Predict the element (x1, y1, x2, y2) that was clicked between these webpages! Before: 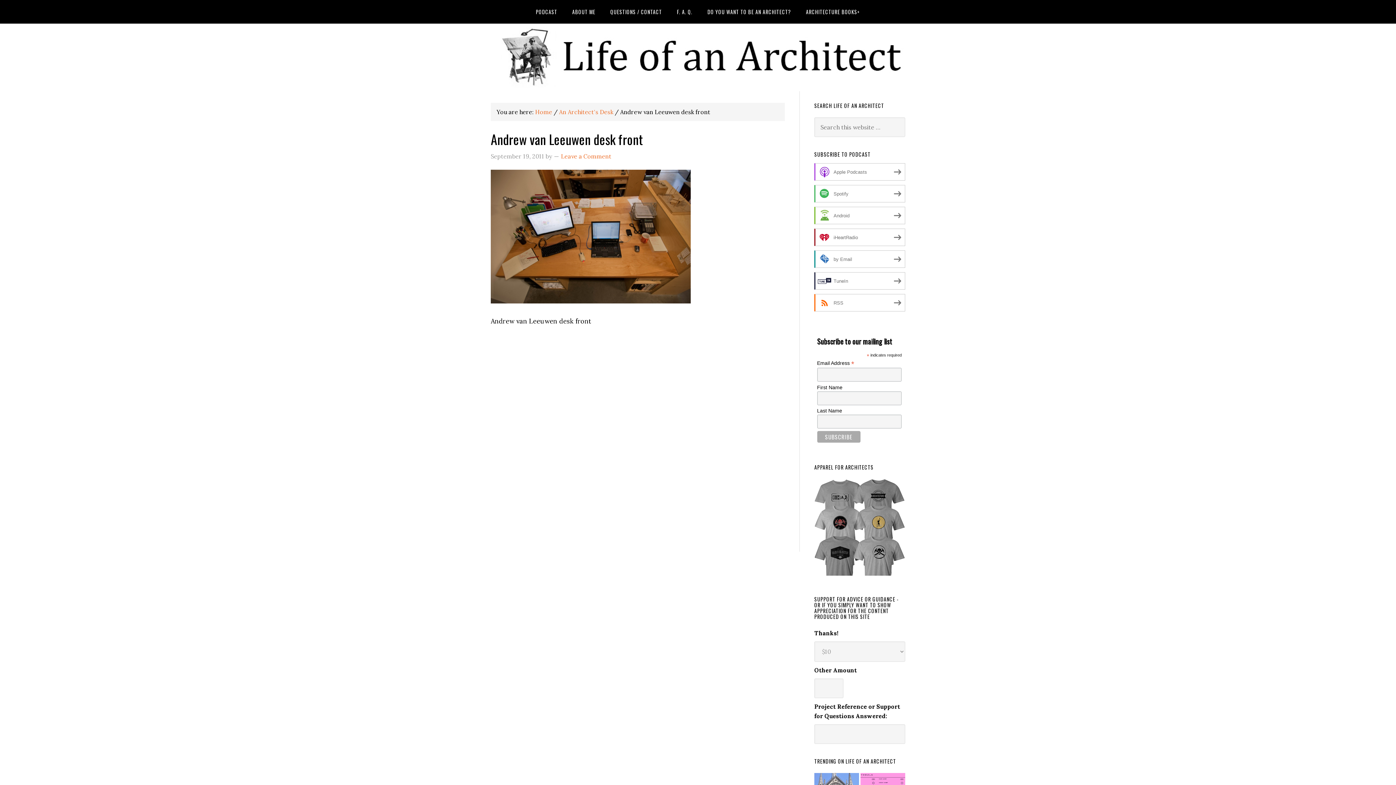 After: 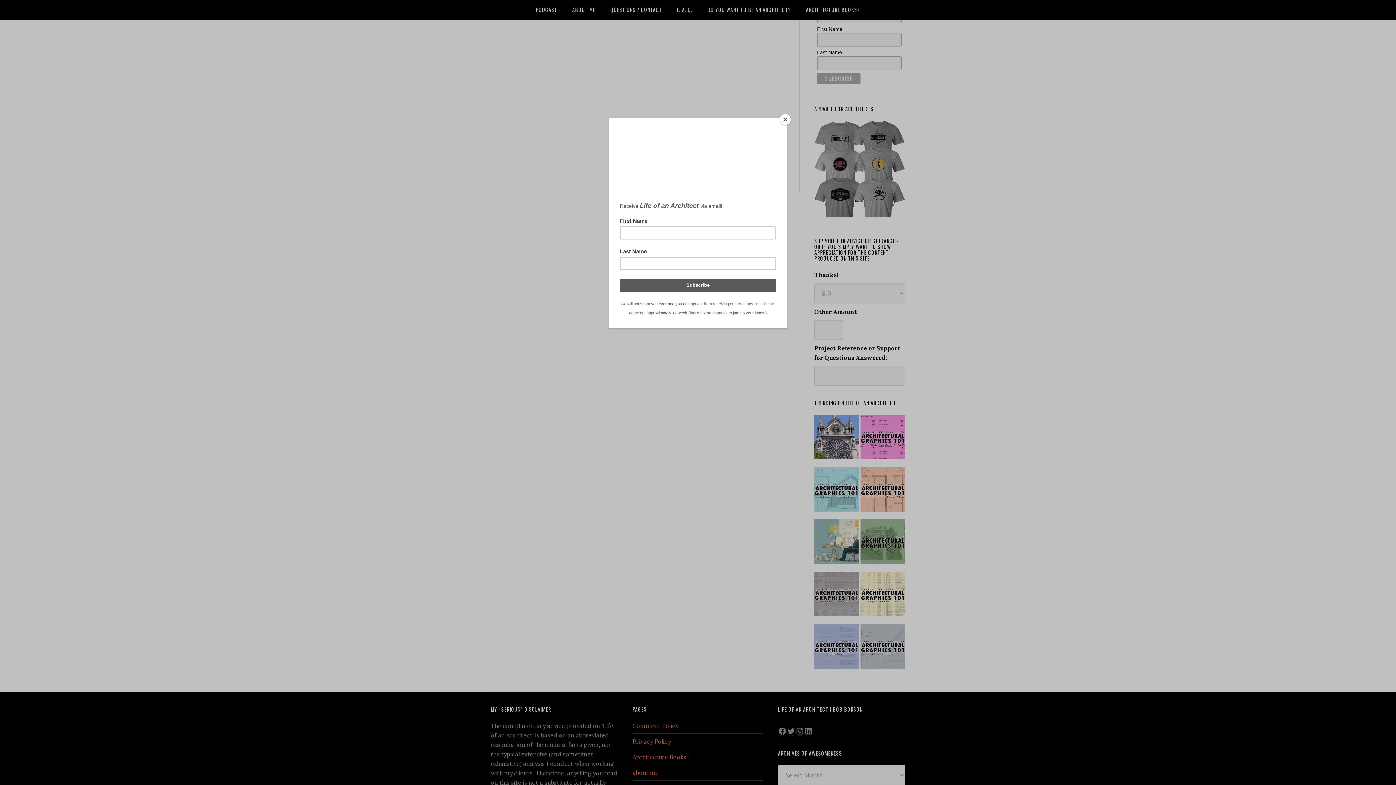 Action: bbox: (561, 152, 611, 160) label: Leave a Comment